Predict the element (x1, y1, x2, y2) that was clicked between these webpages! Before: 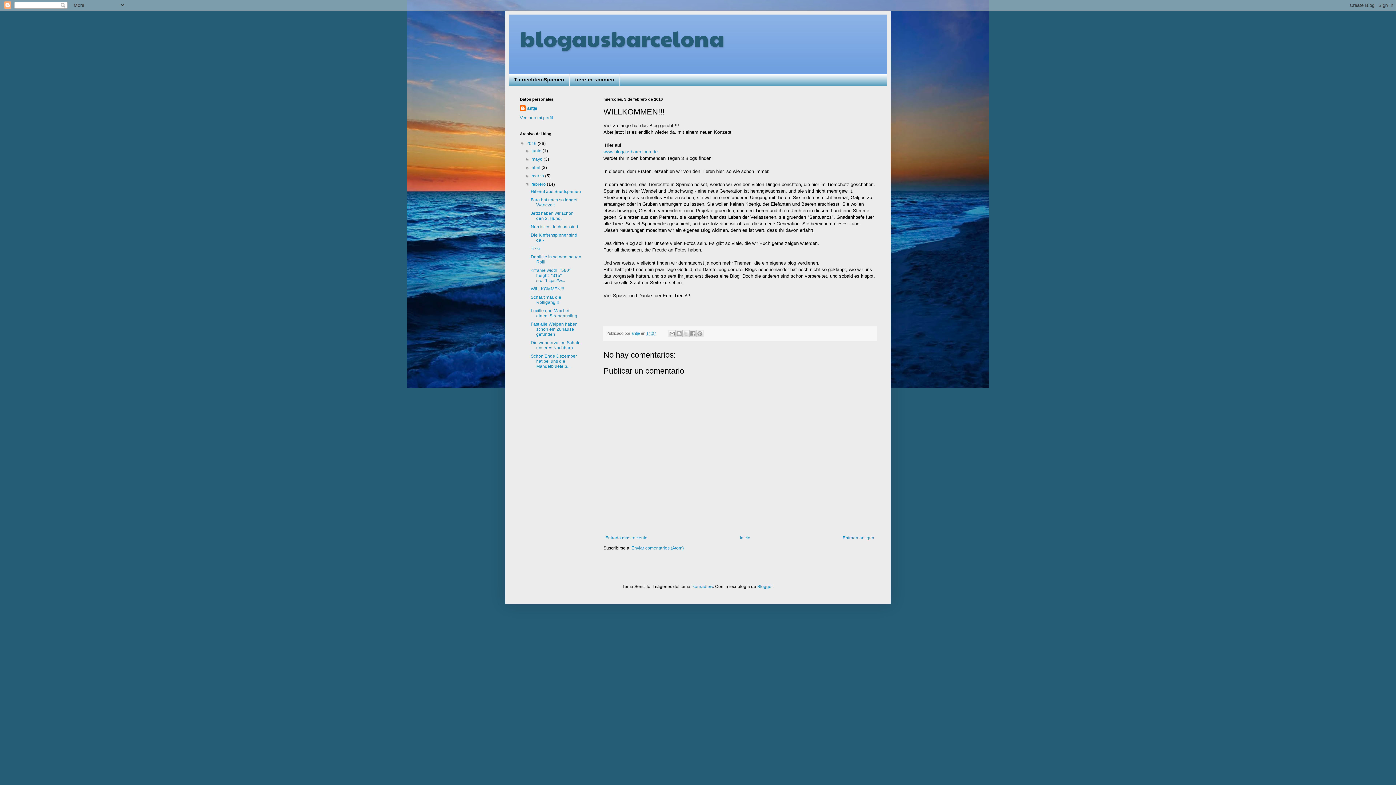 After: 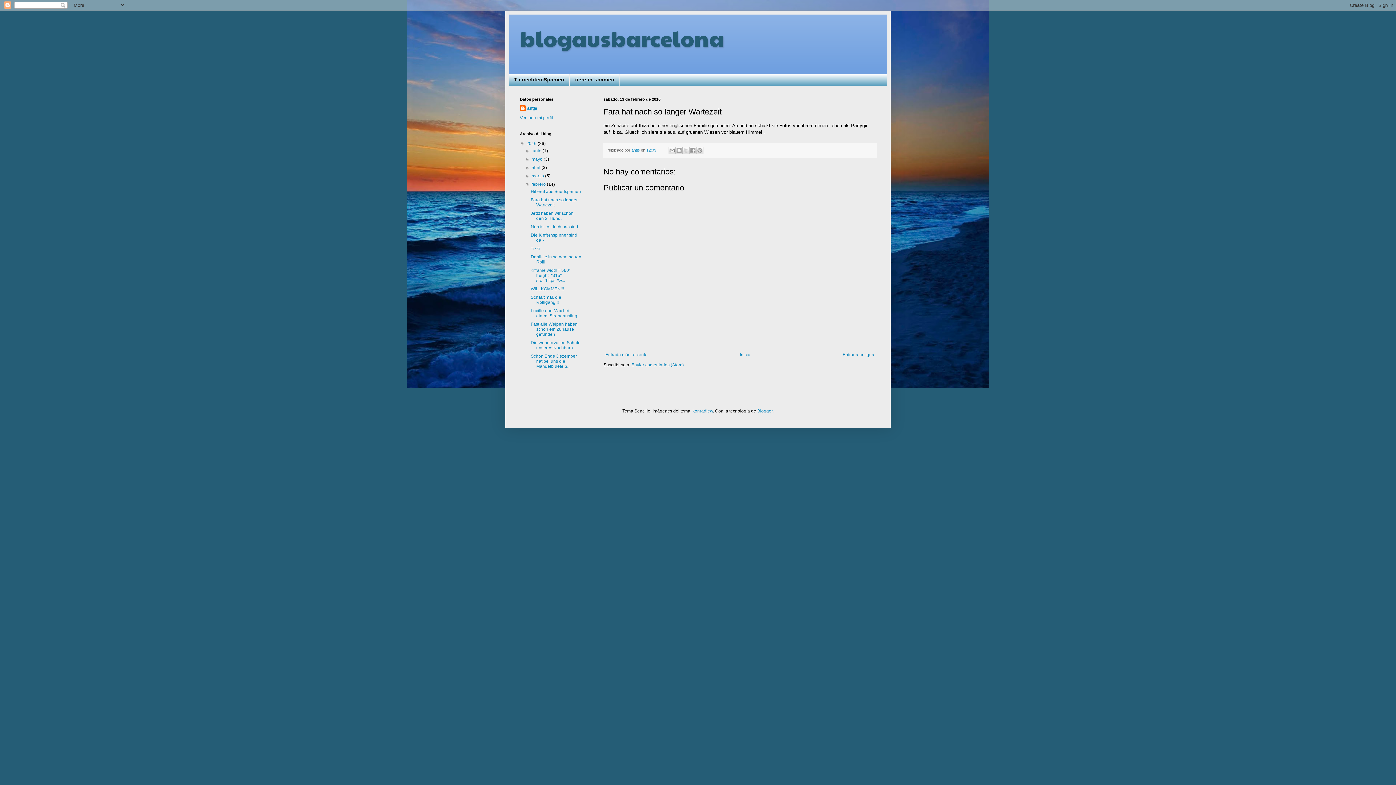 Action: label: Fara hat nach so langer Wartezeit bbox: (530, 197, 577, 207)